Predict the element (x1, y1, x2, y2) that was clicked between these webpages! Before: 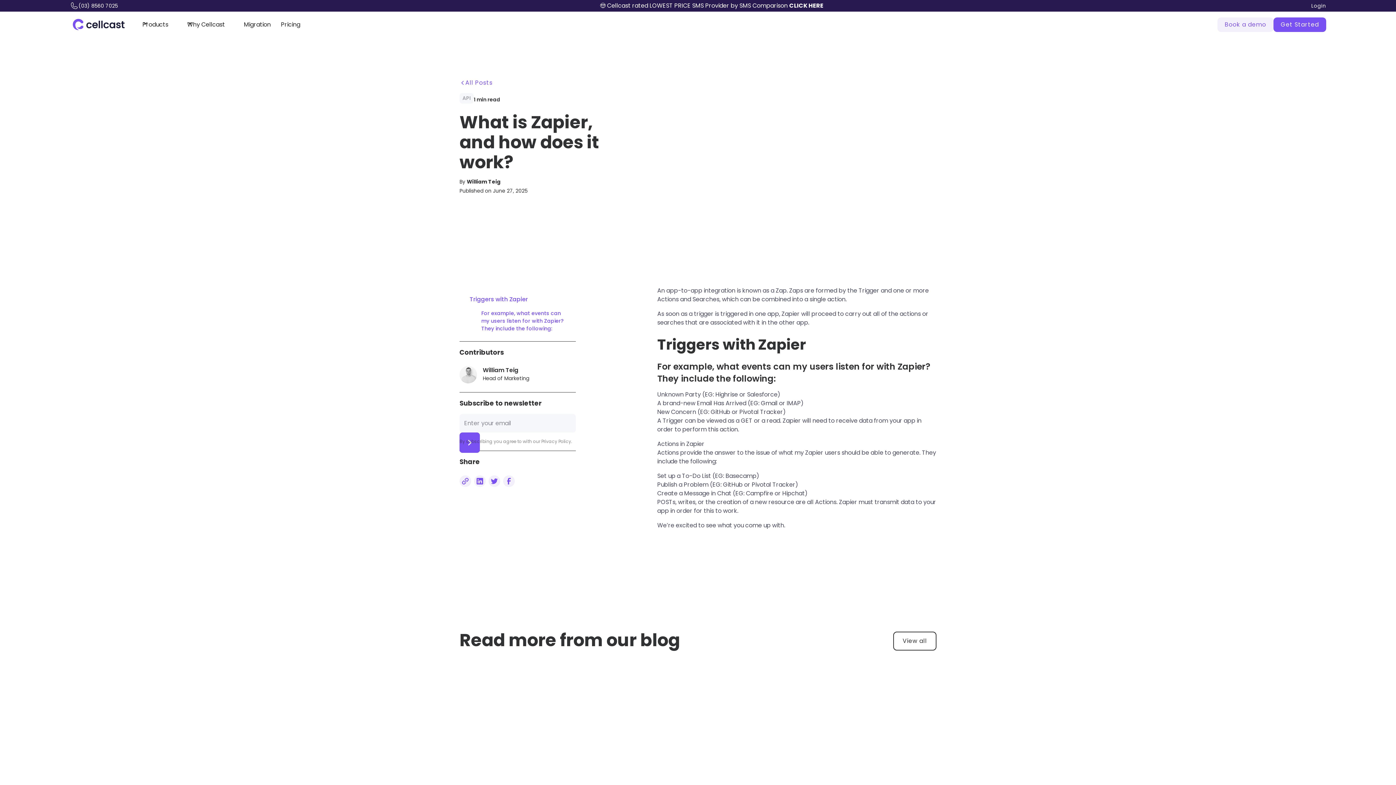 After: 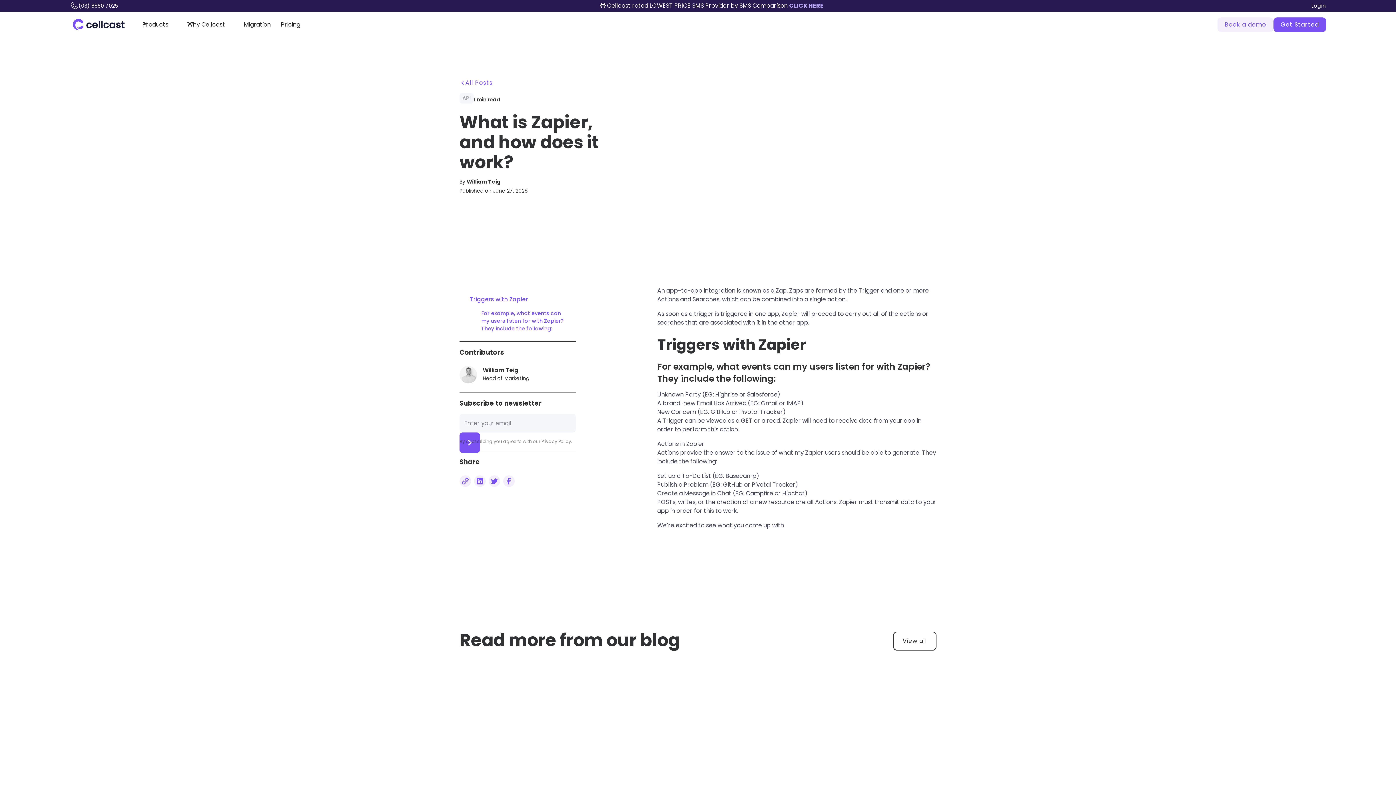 Action: bbox: (789, 1, 823, 9) label: CLICK HERE